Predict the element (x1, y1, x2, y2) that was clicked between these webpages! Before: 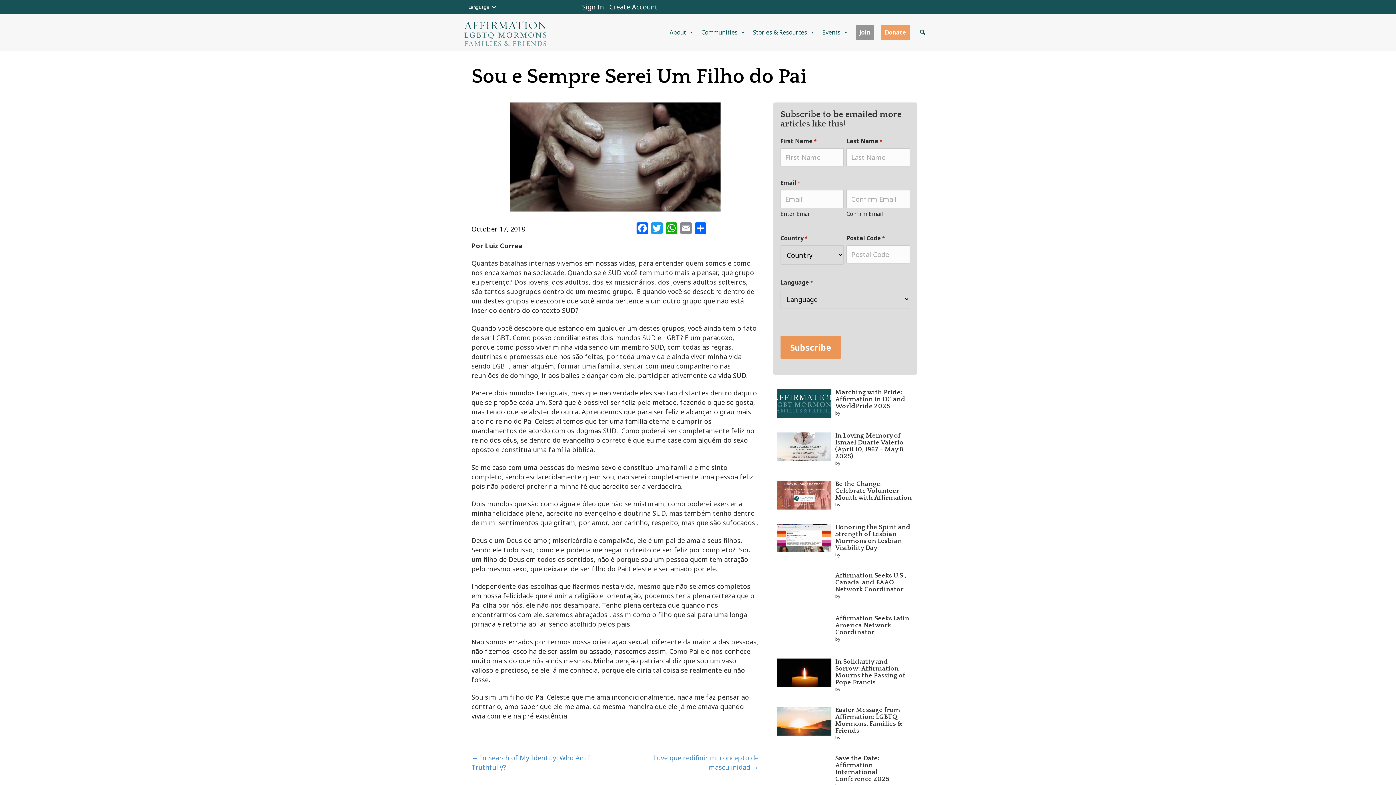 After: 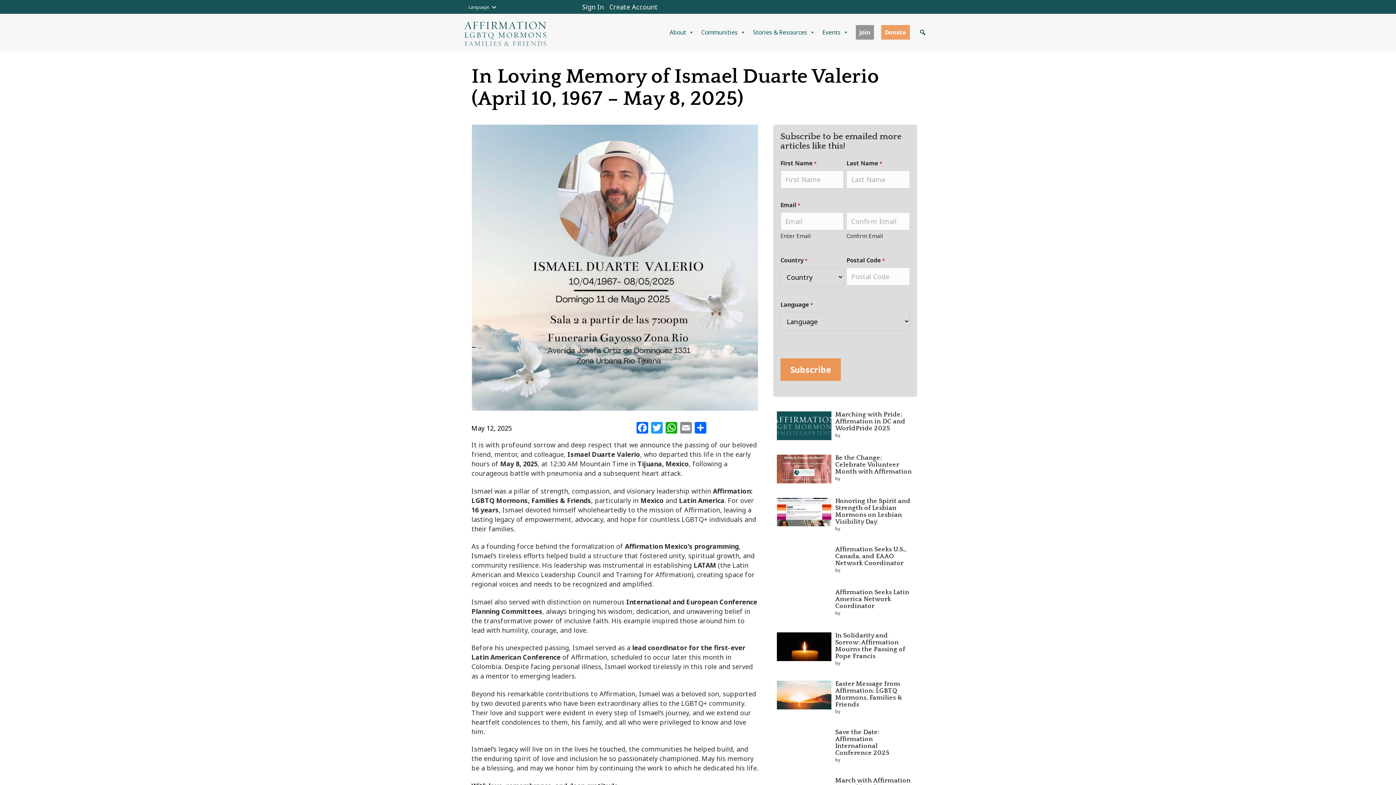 Action: label: In Loving Memory of Ismael Duarte Valerio (April 10, 1967 – May 8, 2025)
by bbox: (773, 425, 917, 473)